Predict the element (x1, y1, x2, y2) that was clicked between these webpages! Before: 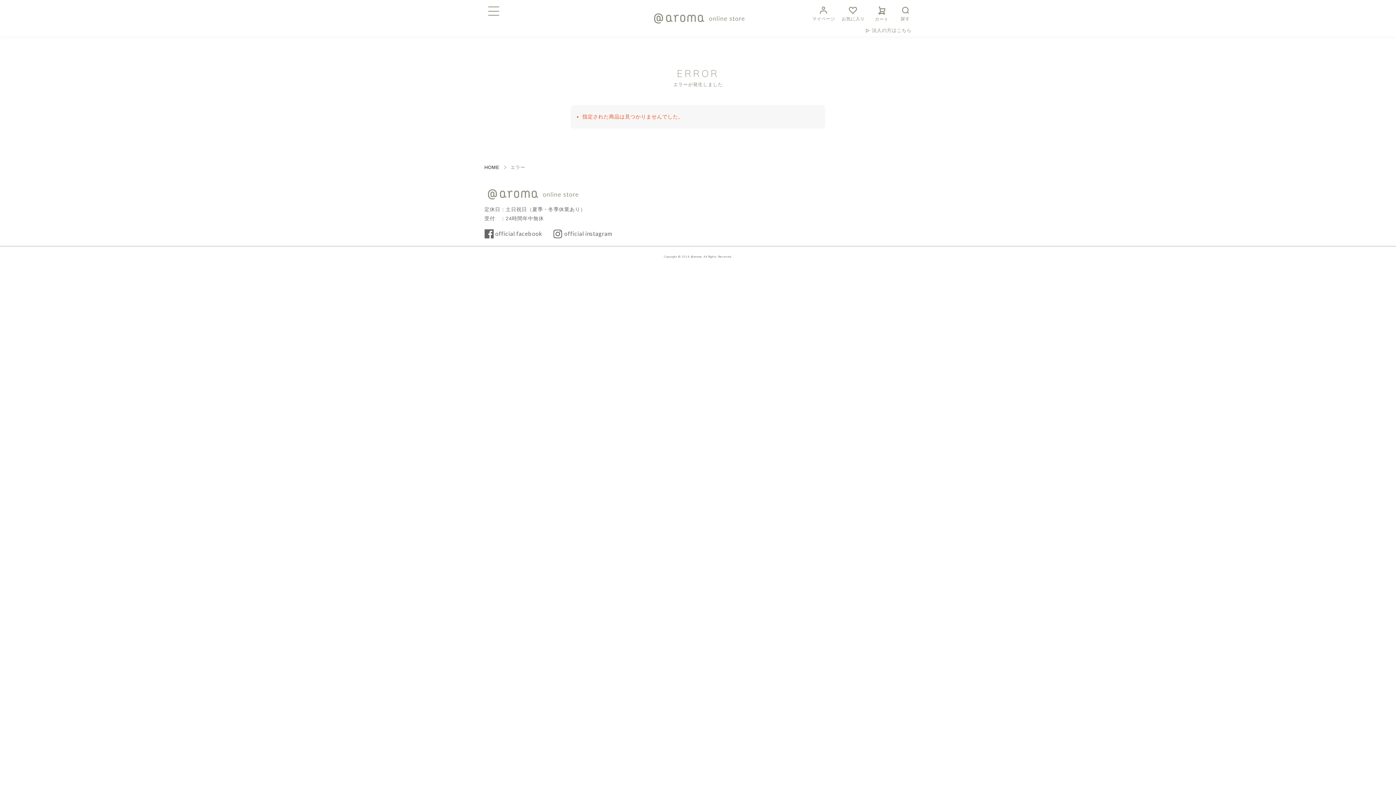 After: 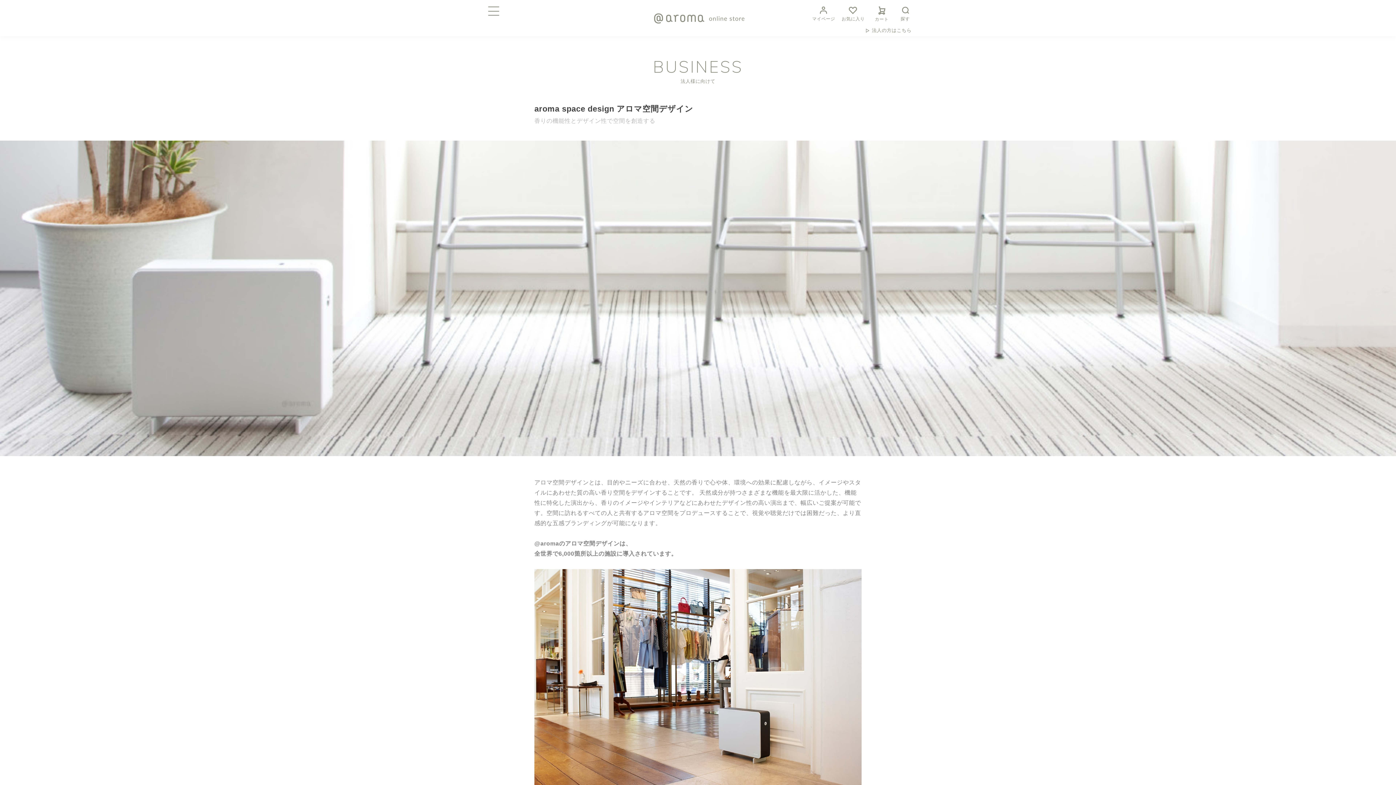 Action: label: 法人の方はこちら bbox: (872, 28, 911, 32)